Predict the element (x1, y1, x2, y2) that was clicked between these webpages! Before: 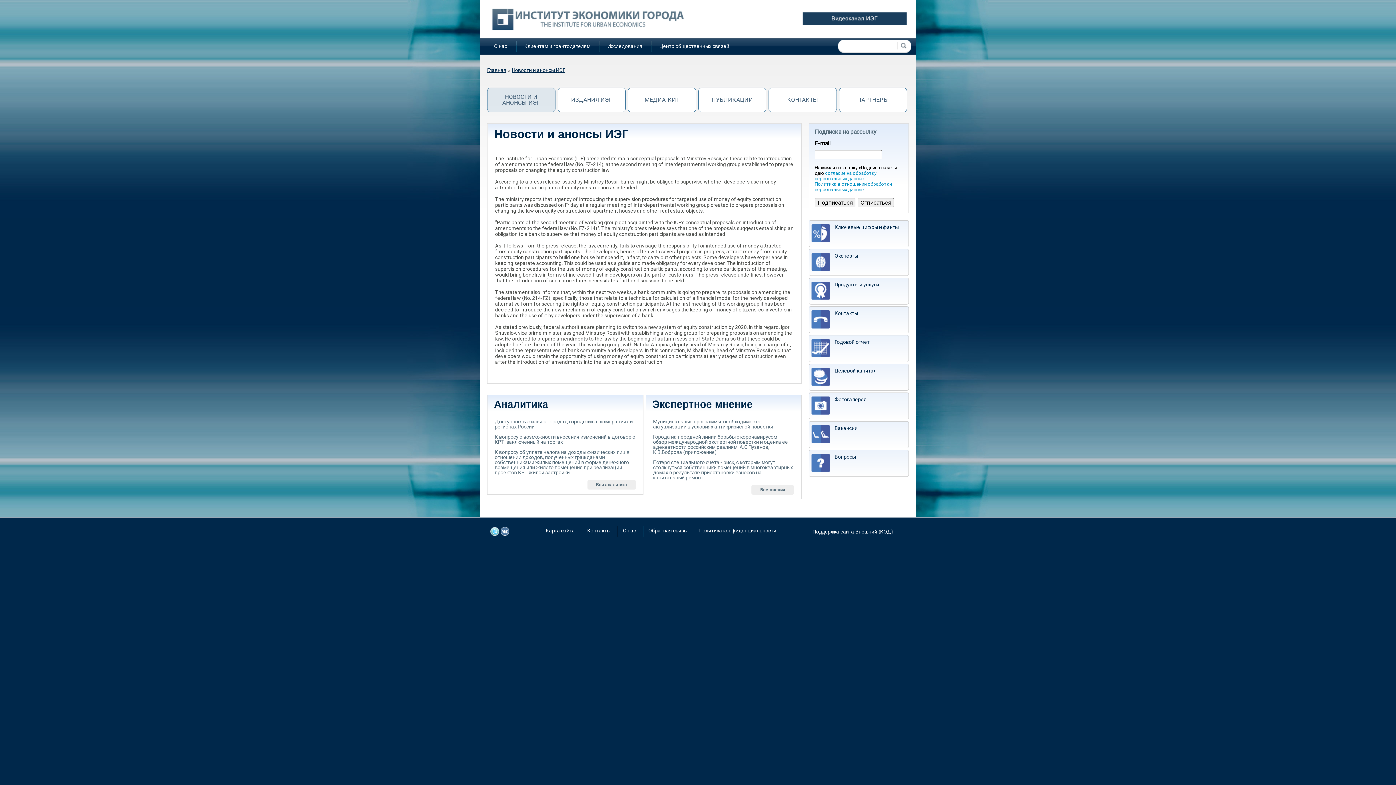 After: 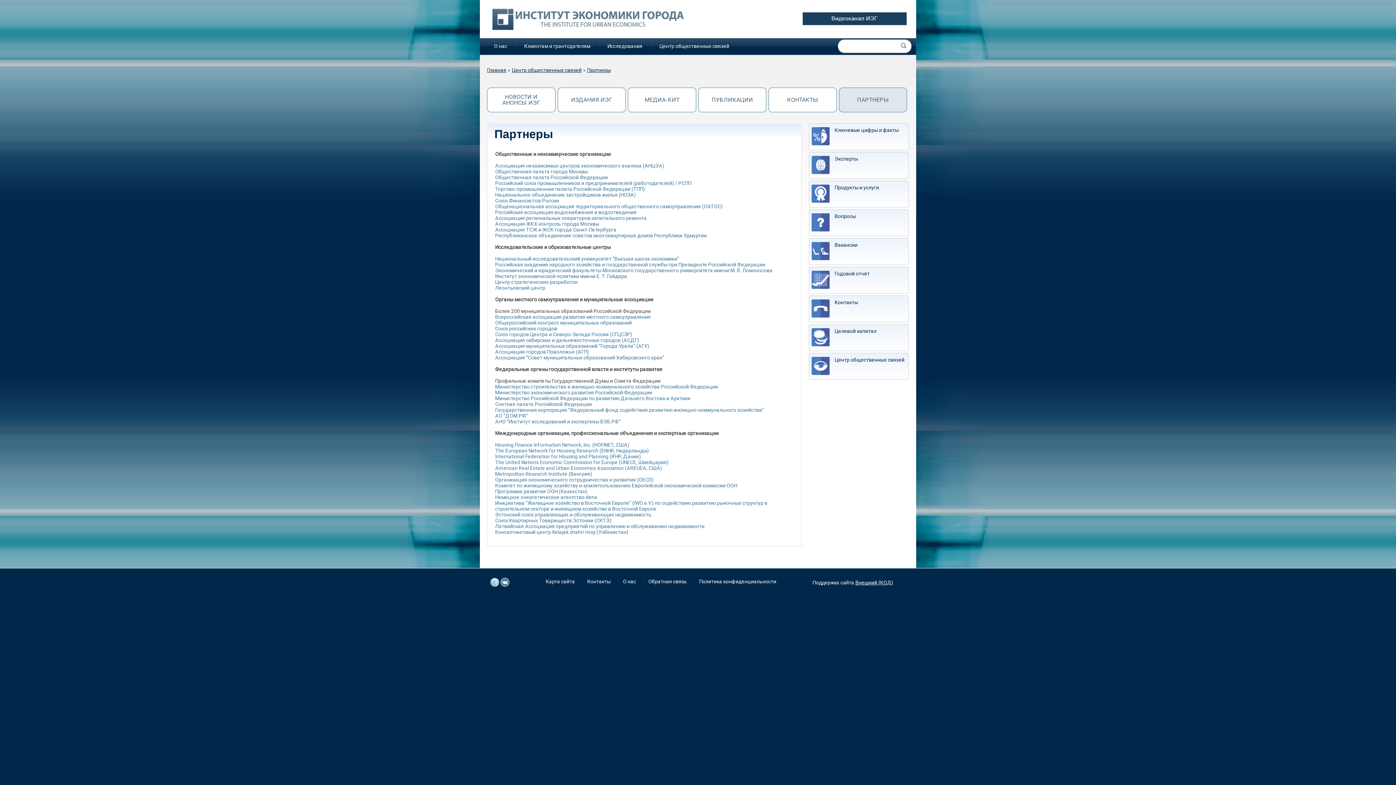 Action: label: ПАРТНЕРЫ bbox: (839, 87, 907, 112)